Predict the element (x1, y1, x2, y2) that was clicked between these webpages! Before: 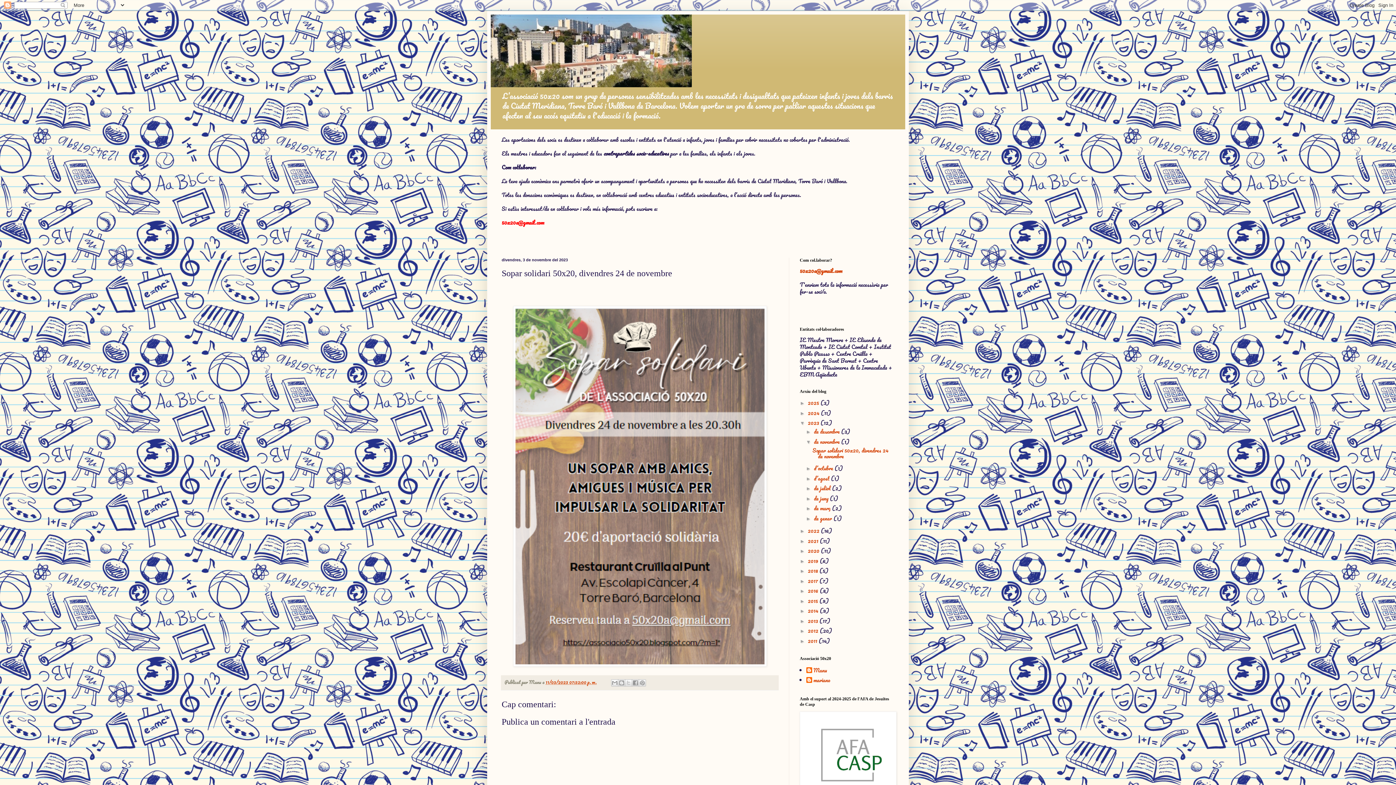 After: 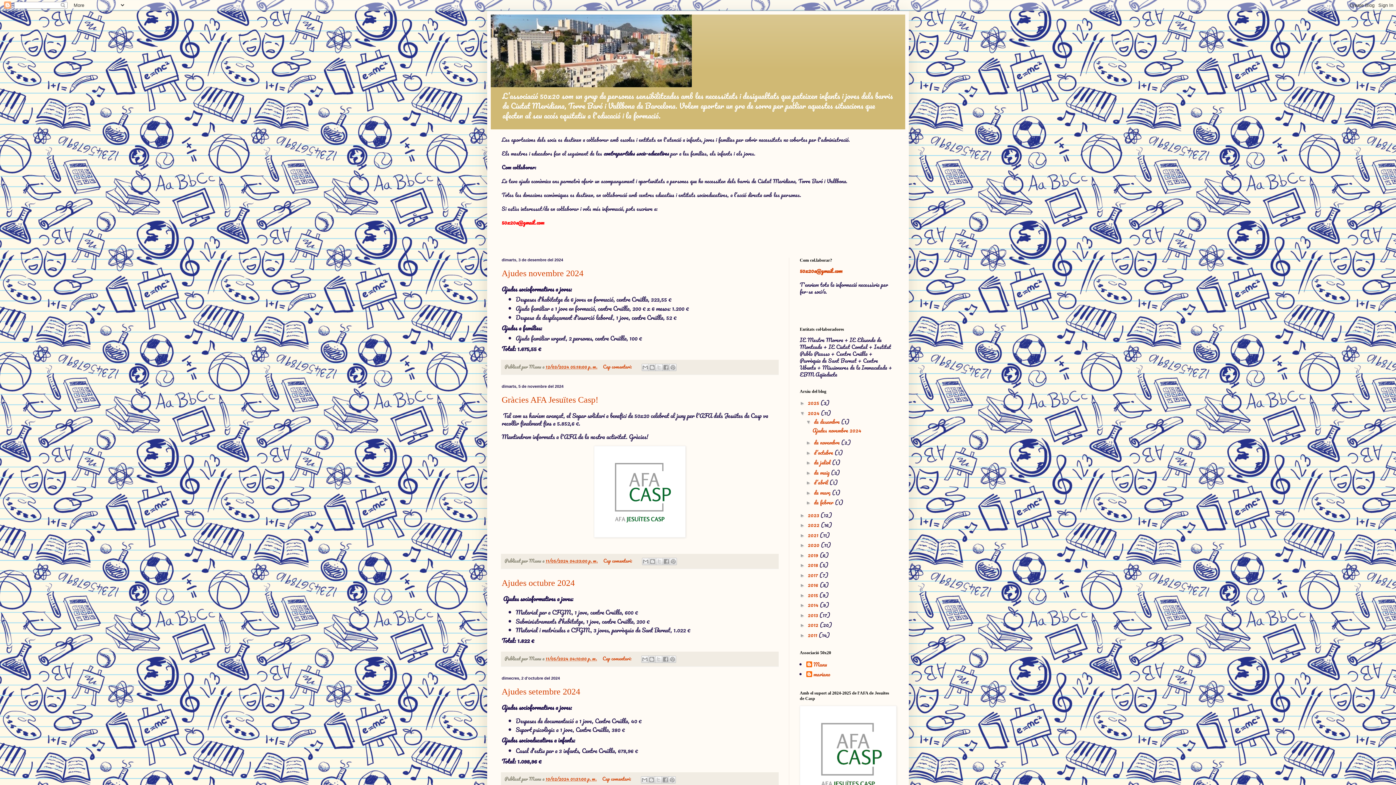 Action: bbox: (808, 408, 821, 417) label: 2024 